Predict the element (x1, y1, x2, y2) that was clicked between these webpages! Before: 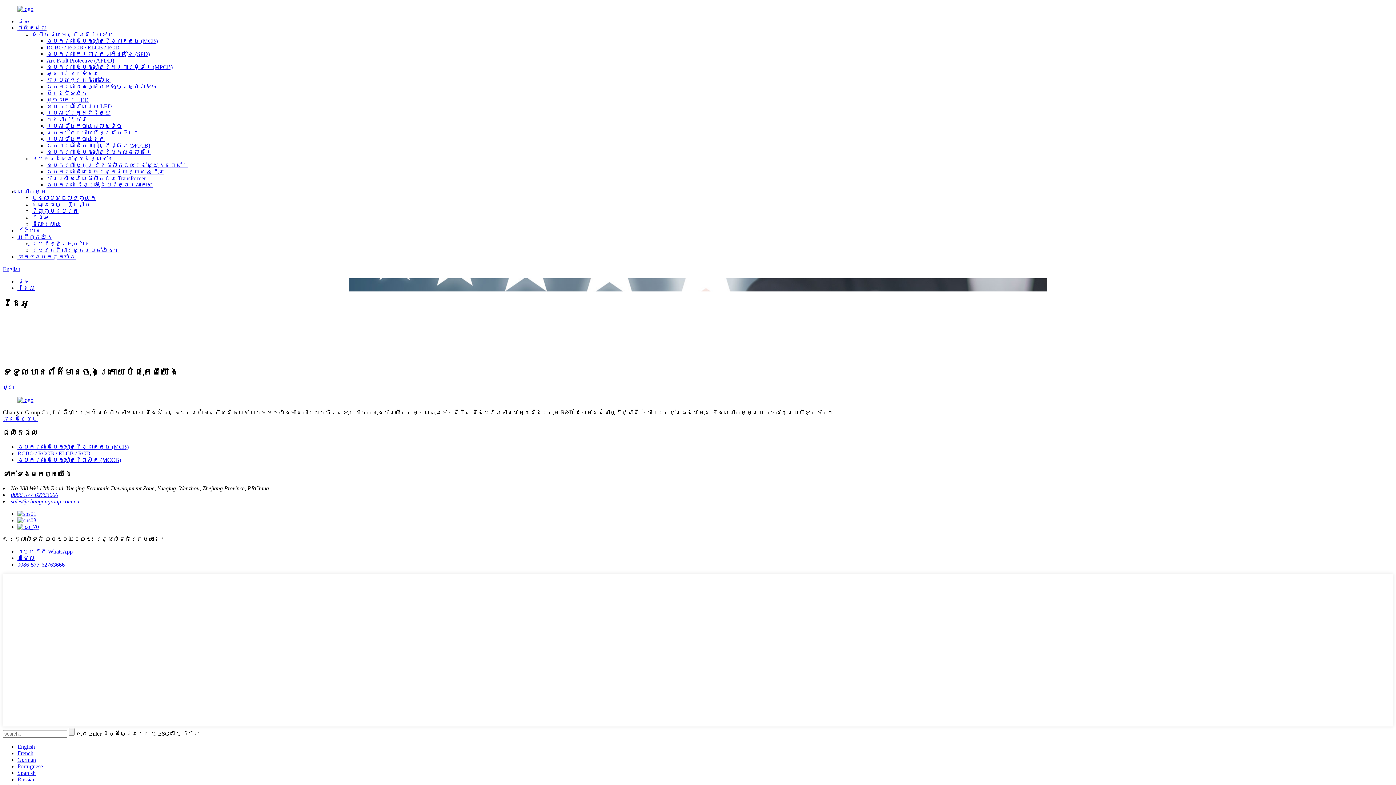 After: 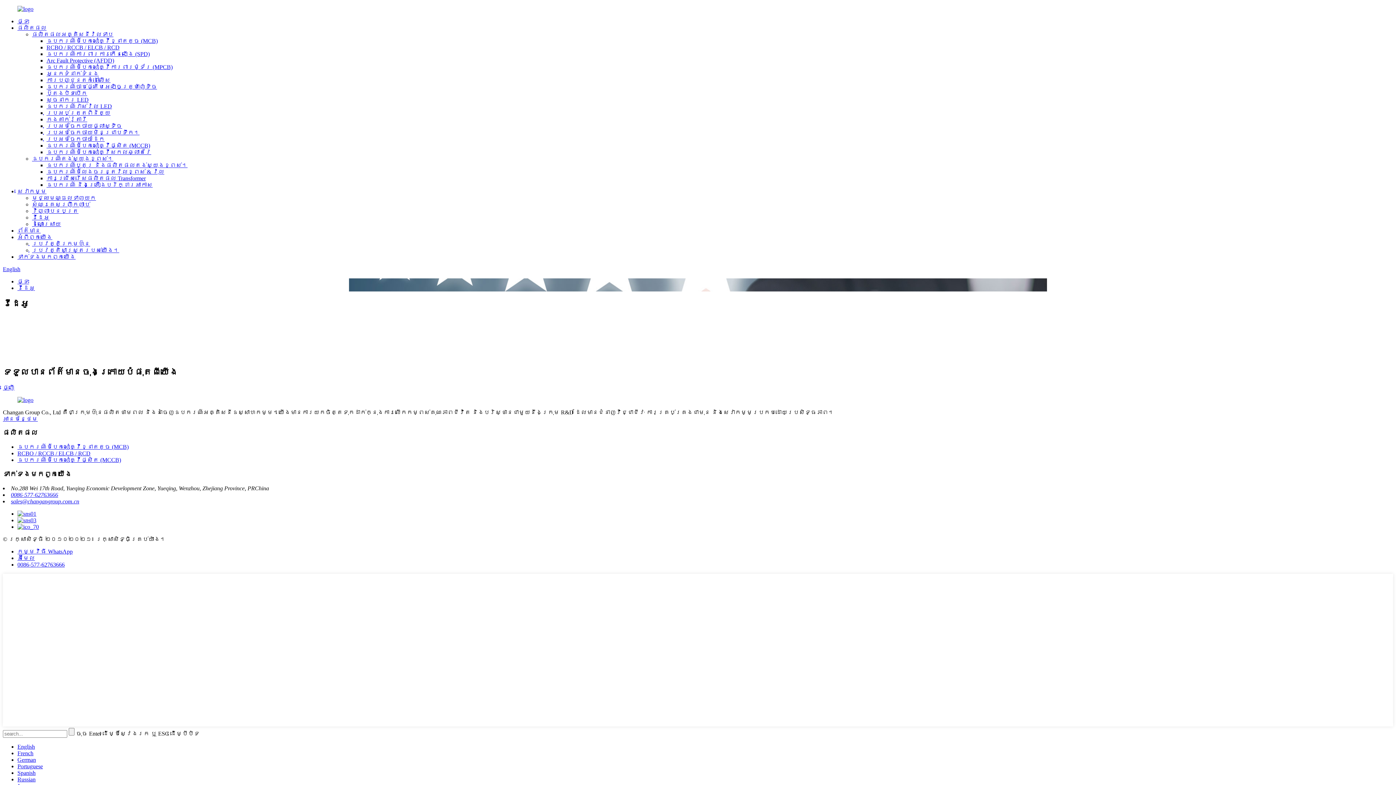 Action: label: French bbox: (17, 750, 33, 756)